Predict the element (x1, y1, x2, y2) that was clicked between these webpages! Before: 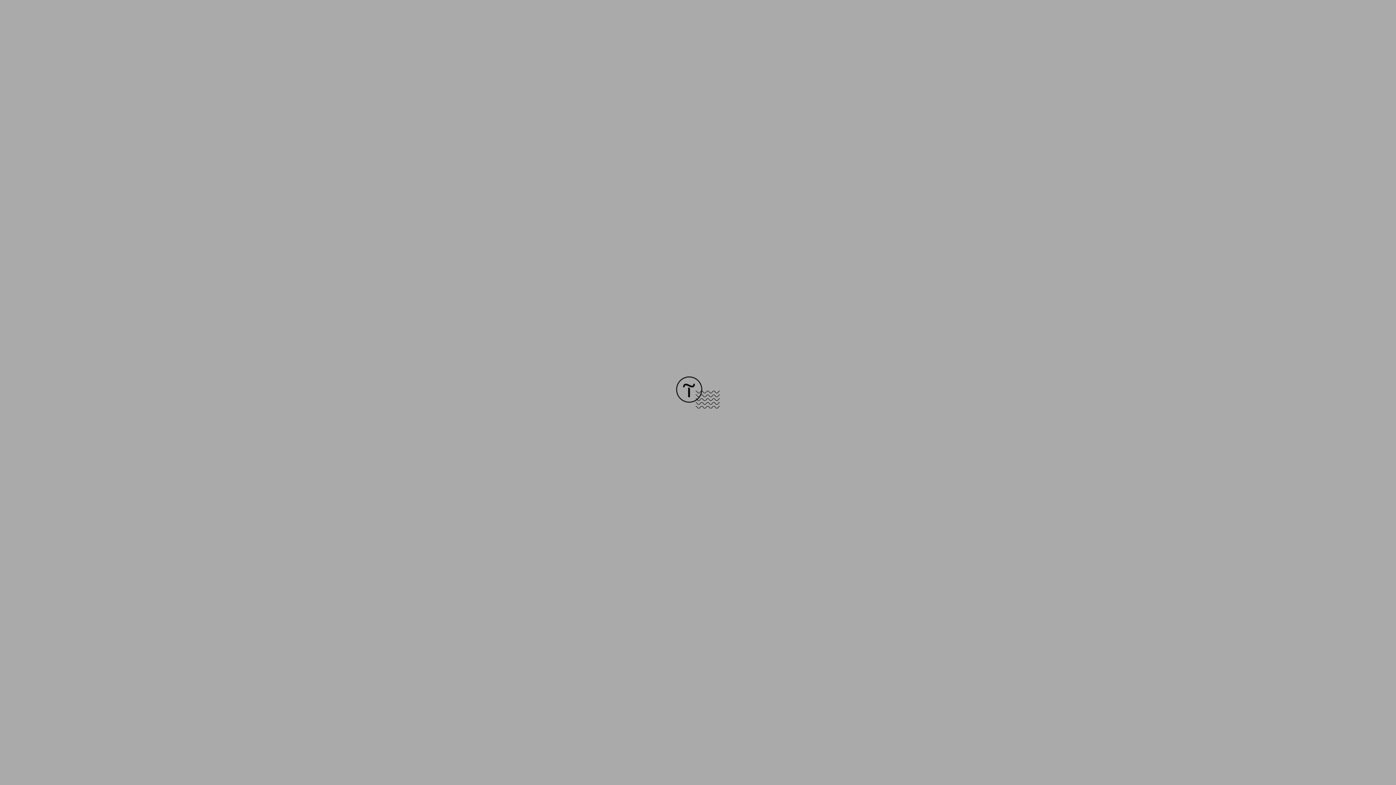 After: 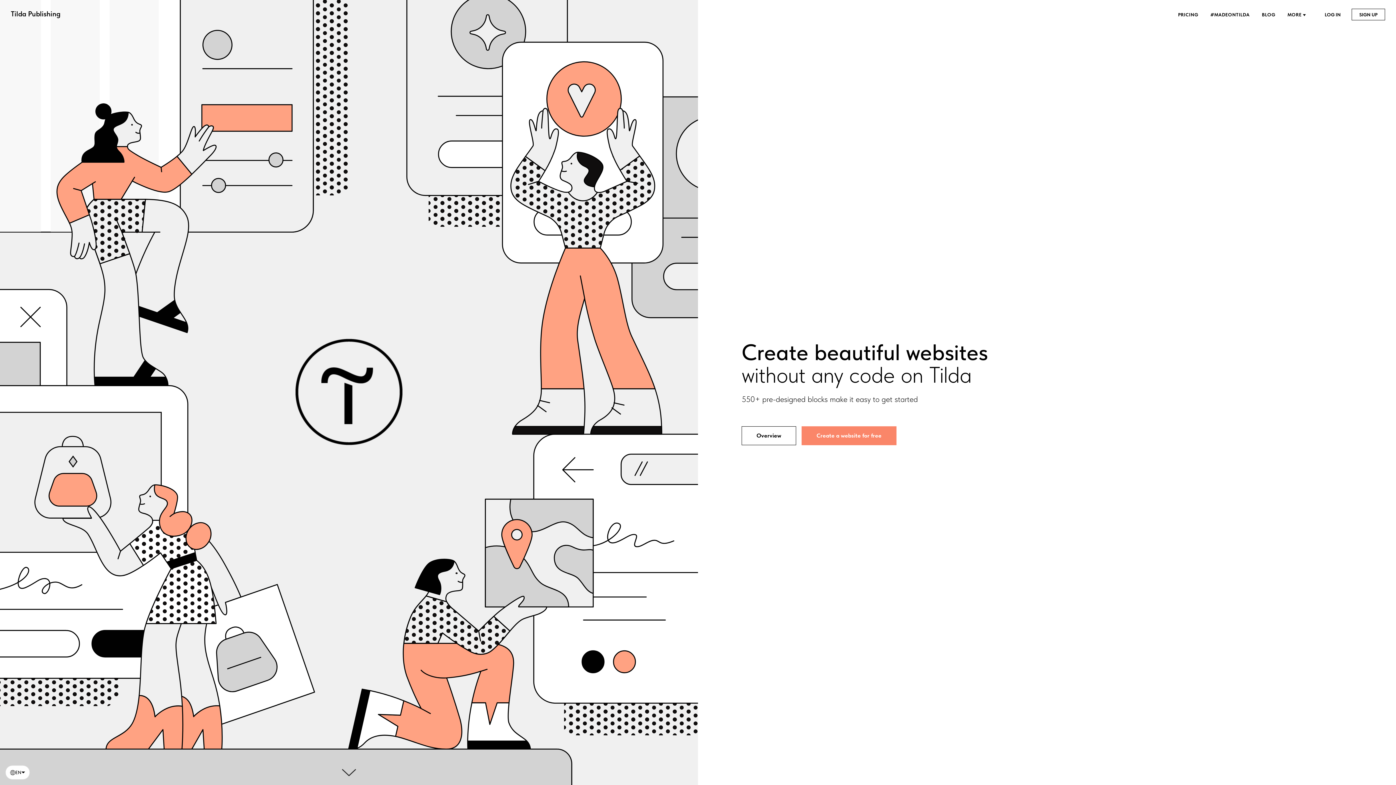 Action: bbox: (676, 403, 720, 409)